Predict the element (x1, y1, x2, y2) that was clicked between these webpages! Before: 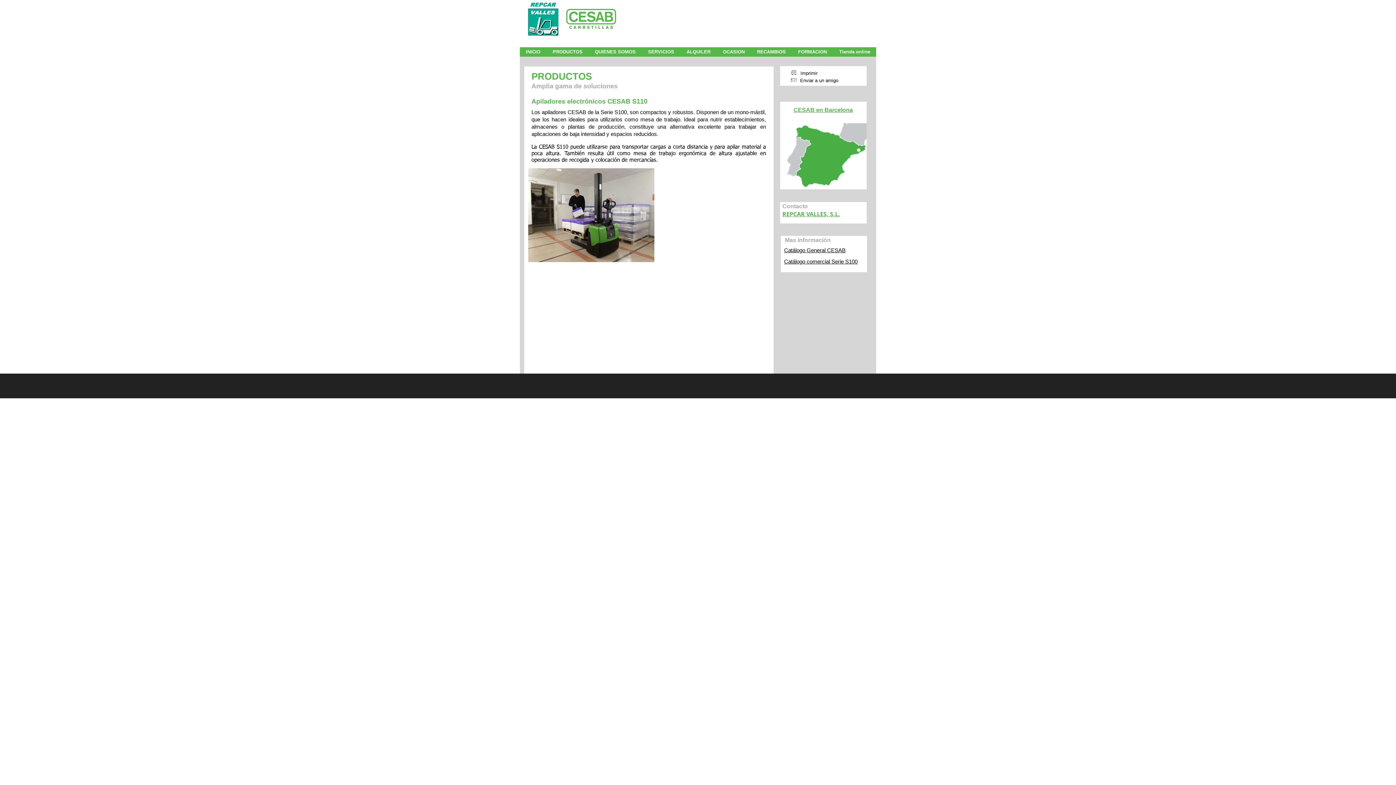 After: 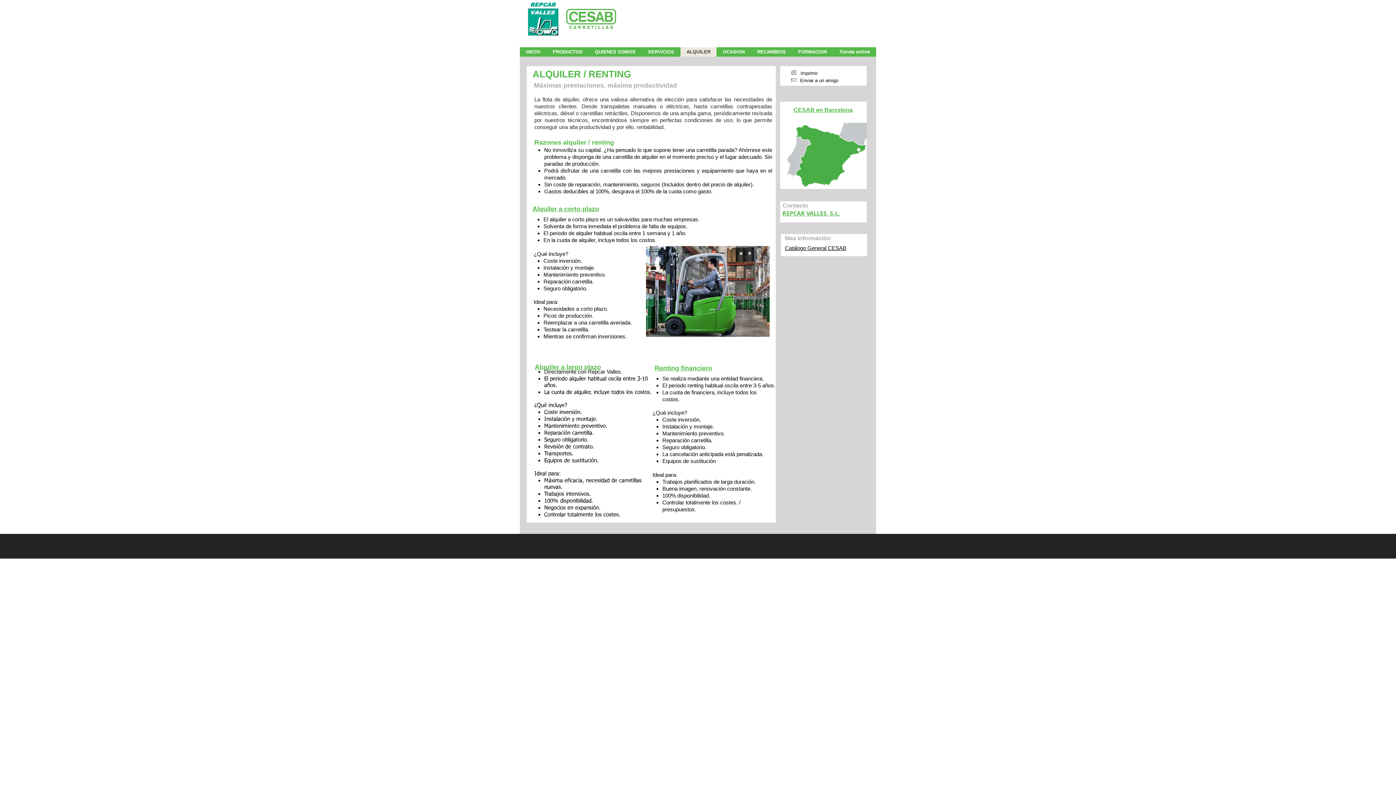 Action: label: ALQUILER bbox: (680, 47, 716, 56)